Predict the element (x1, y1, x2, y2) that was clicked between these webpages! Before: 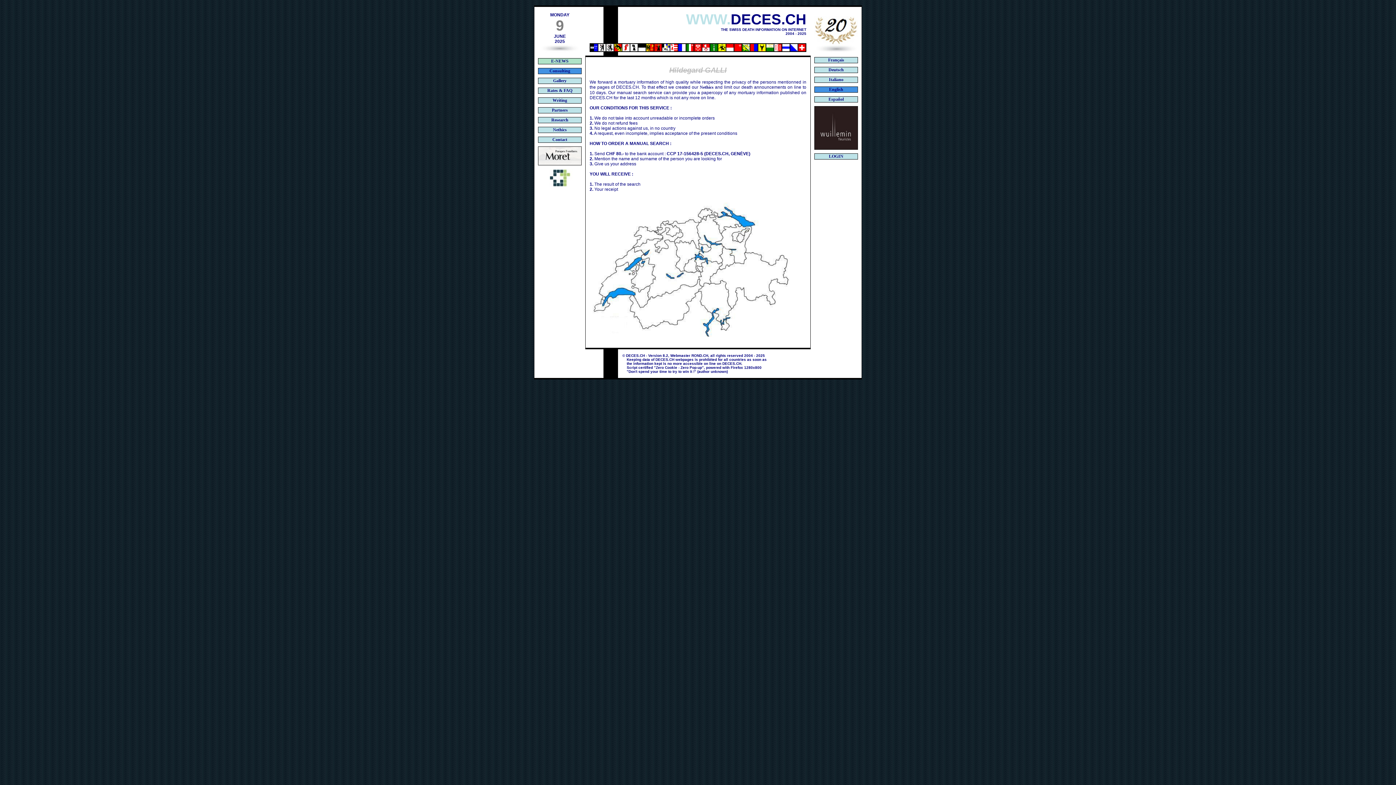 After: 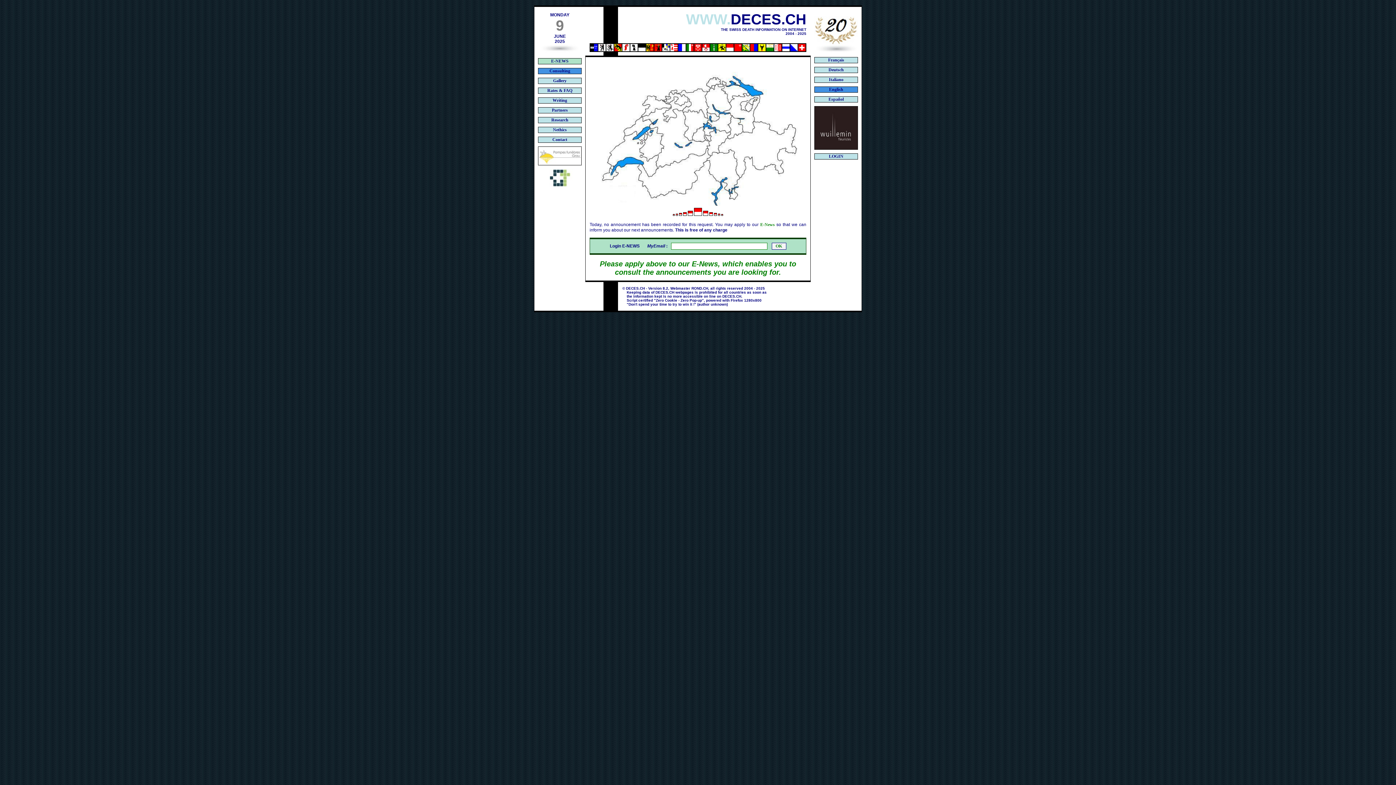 Action: bbox: (726, 47, 733, 52)